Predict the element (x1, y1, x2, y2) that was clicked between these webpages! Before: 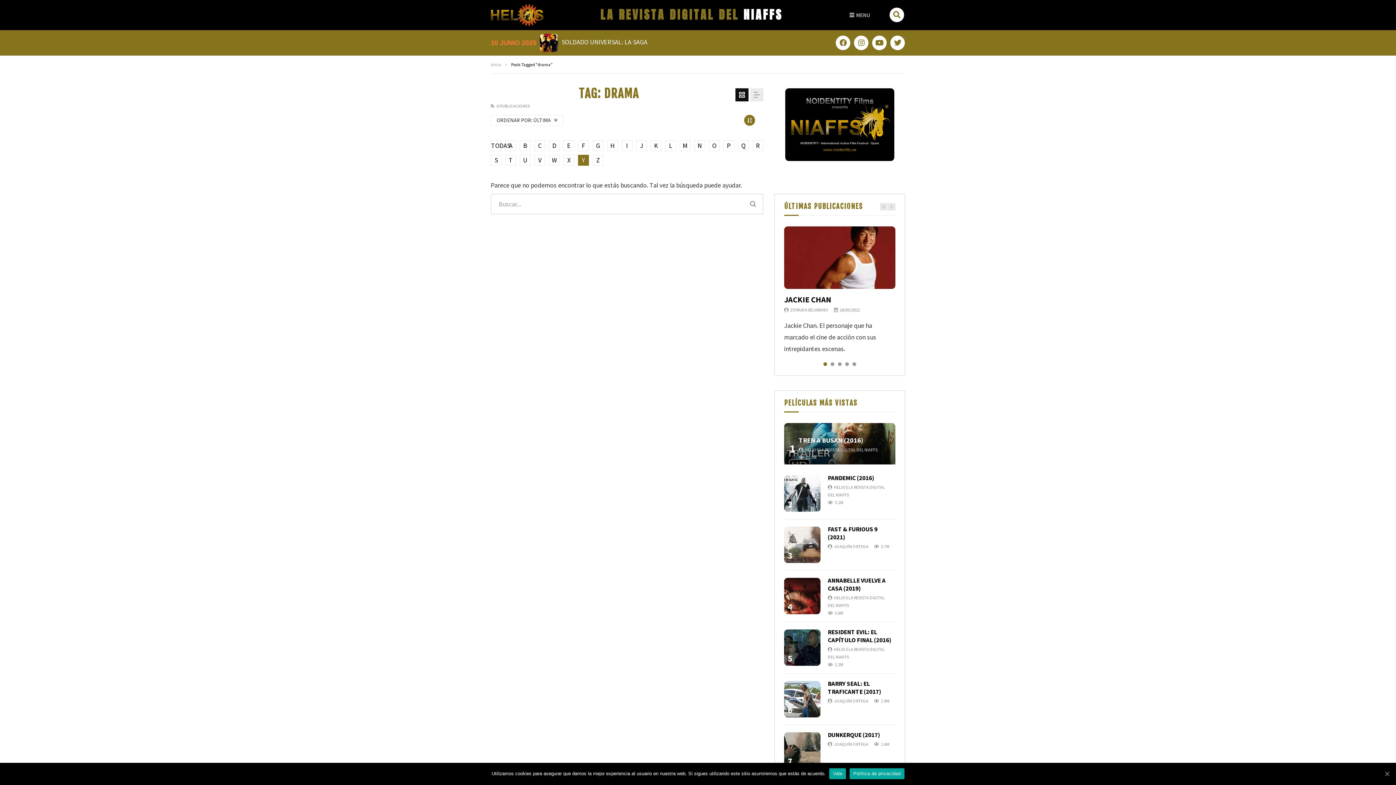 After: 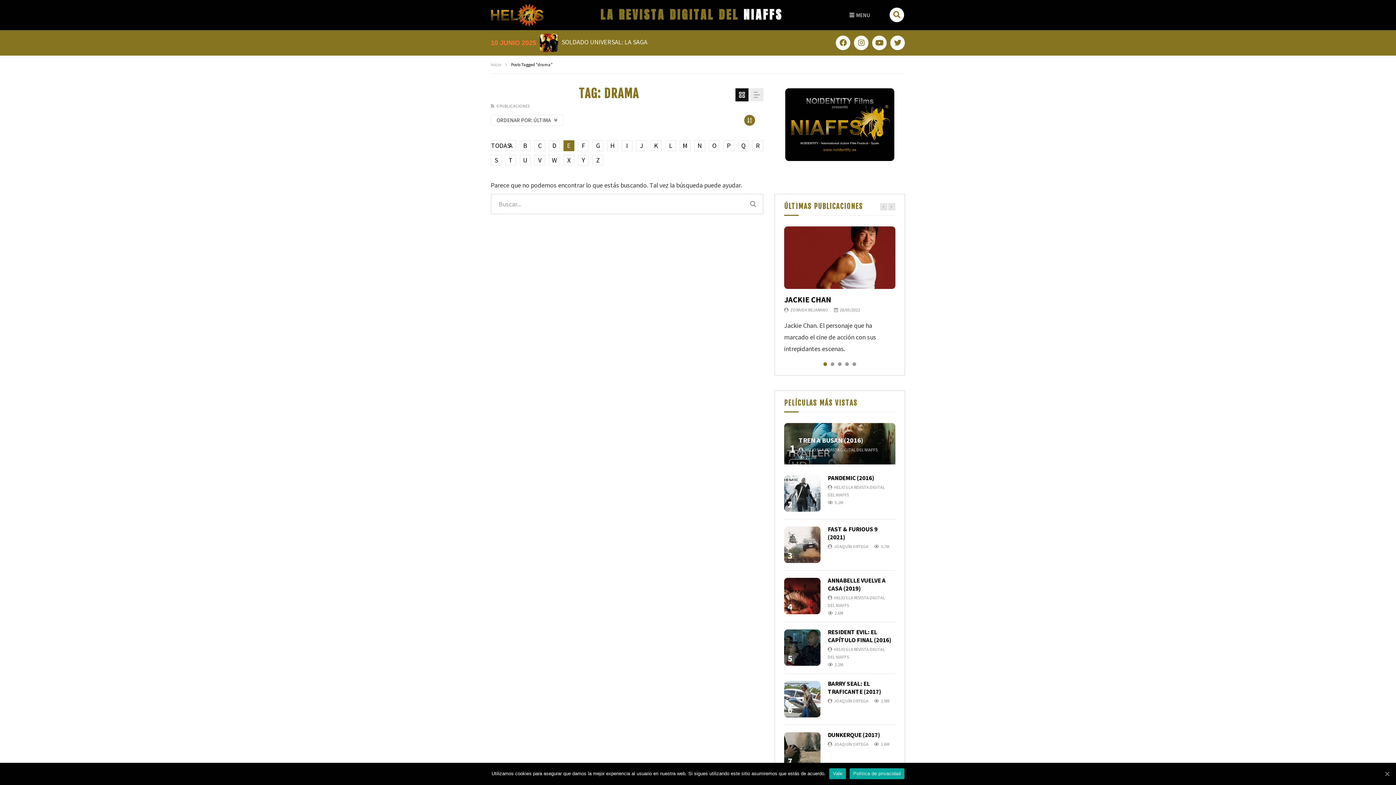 Action: bbox: (563, 140, 574, 151) label: E